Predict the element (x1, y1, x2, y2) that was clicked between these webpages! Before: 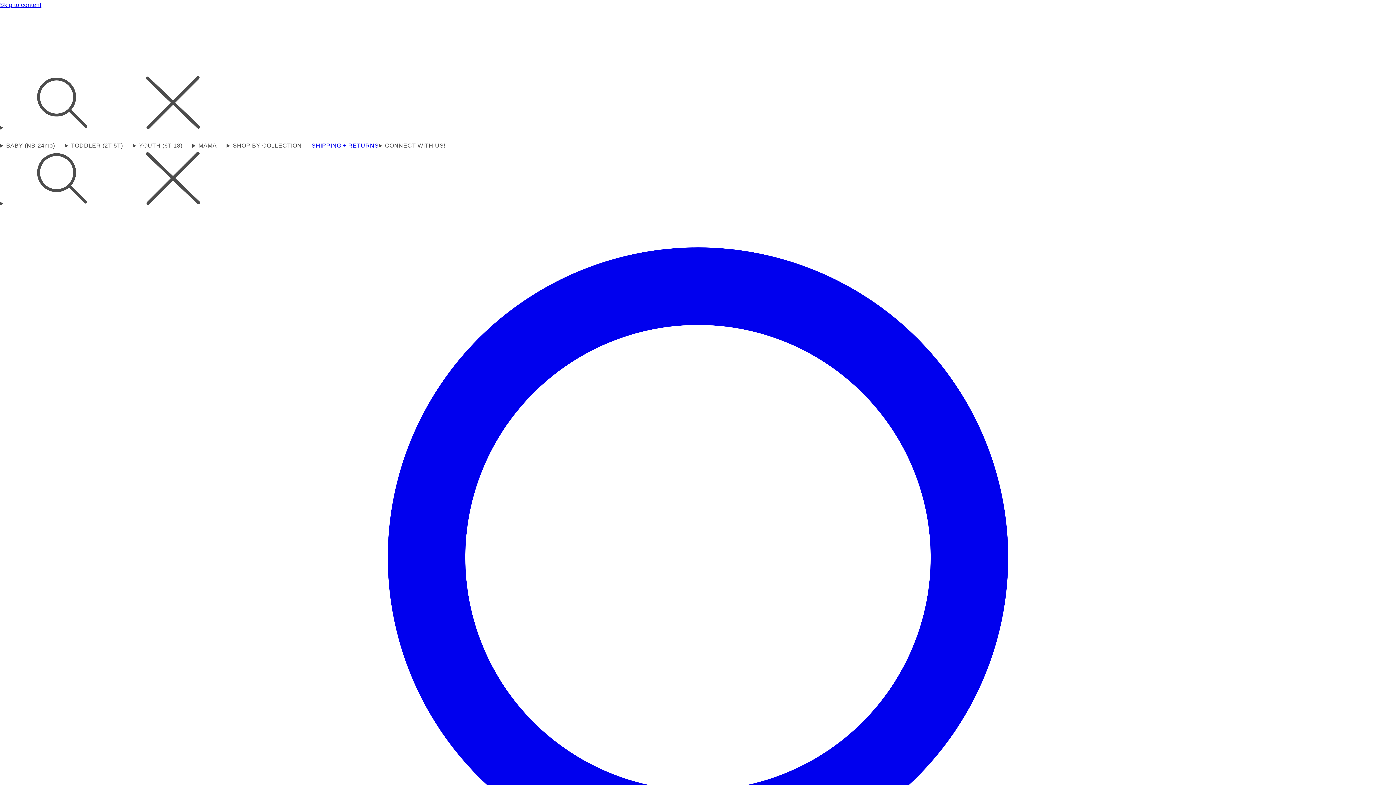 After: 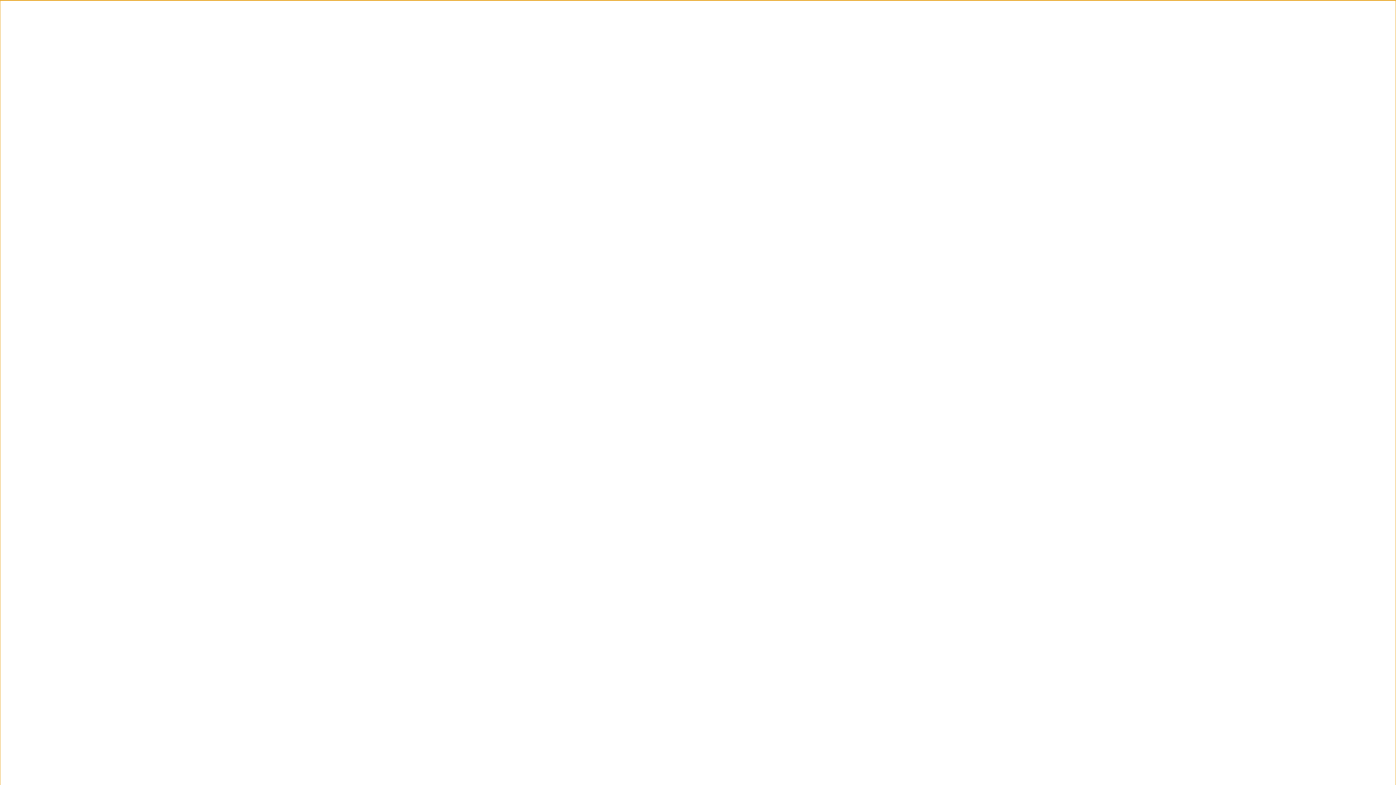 Action: bbox: (0, 0, 1396, 10) label: Skip to content